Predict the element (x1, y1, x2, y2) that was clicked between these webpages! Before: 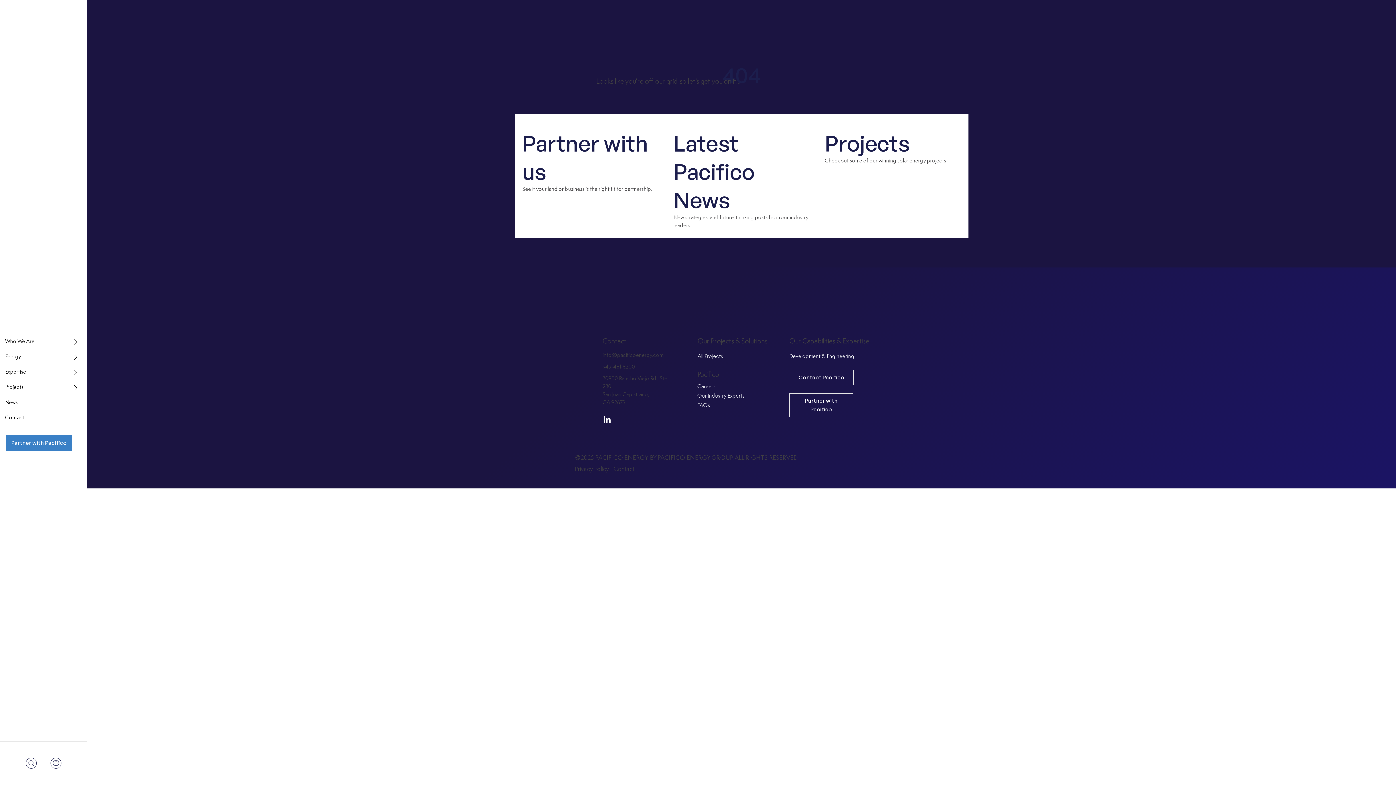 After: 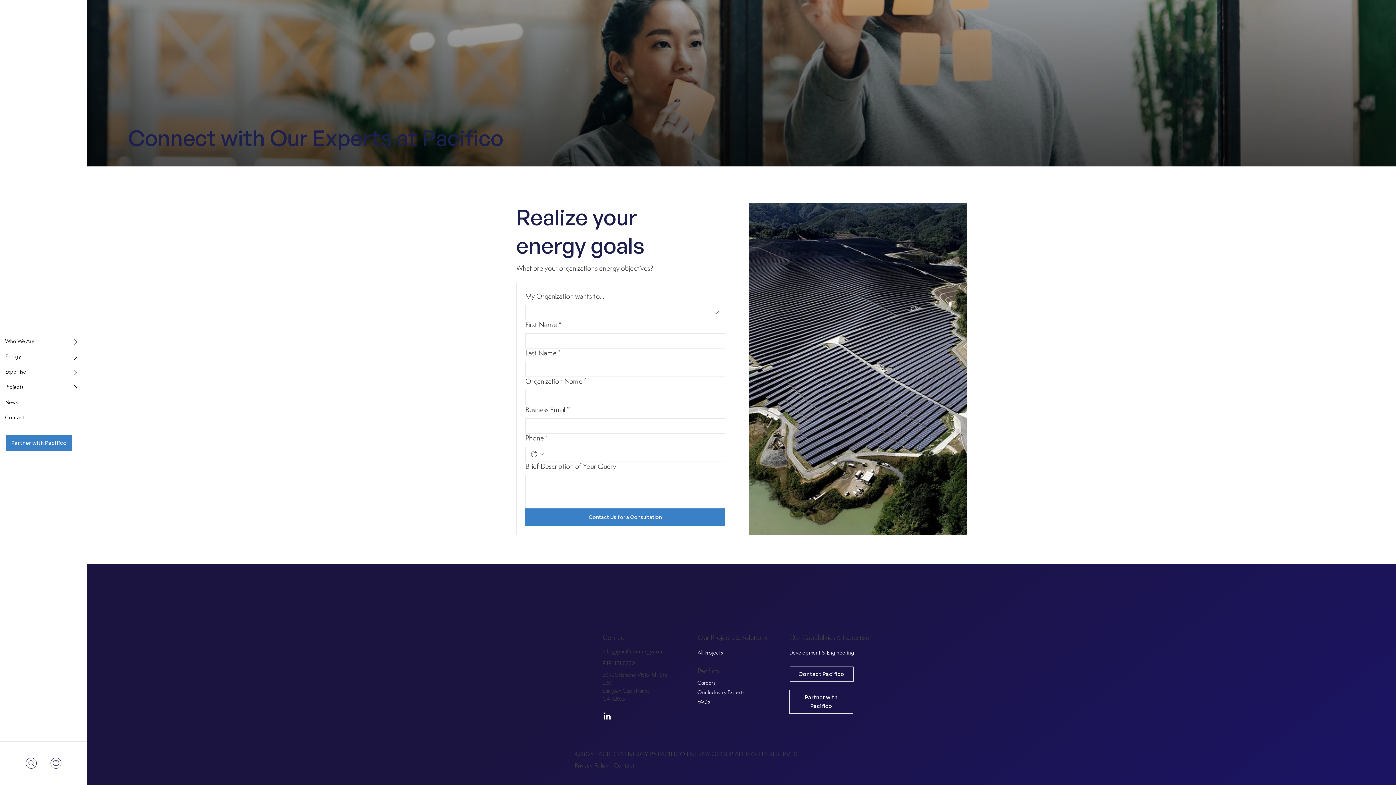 Action: label: Contact bbox: (613, 466, 634, 472)